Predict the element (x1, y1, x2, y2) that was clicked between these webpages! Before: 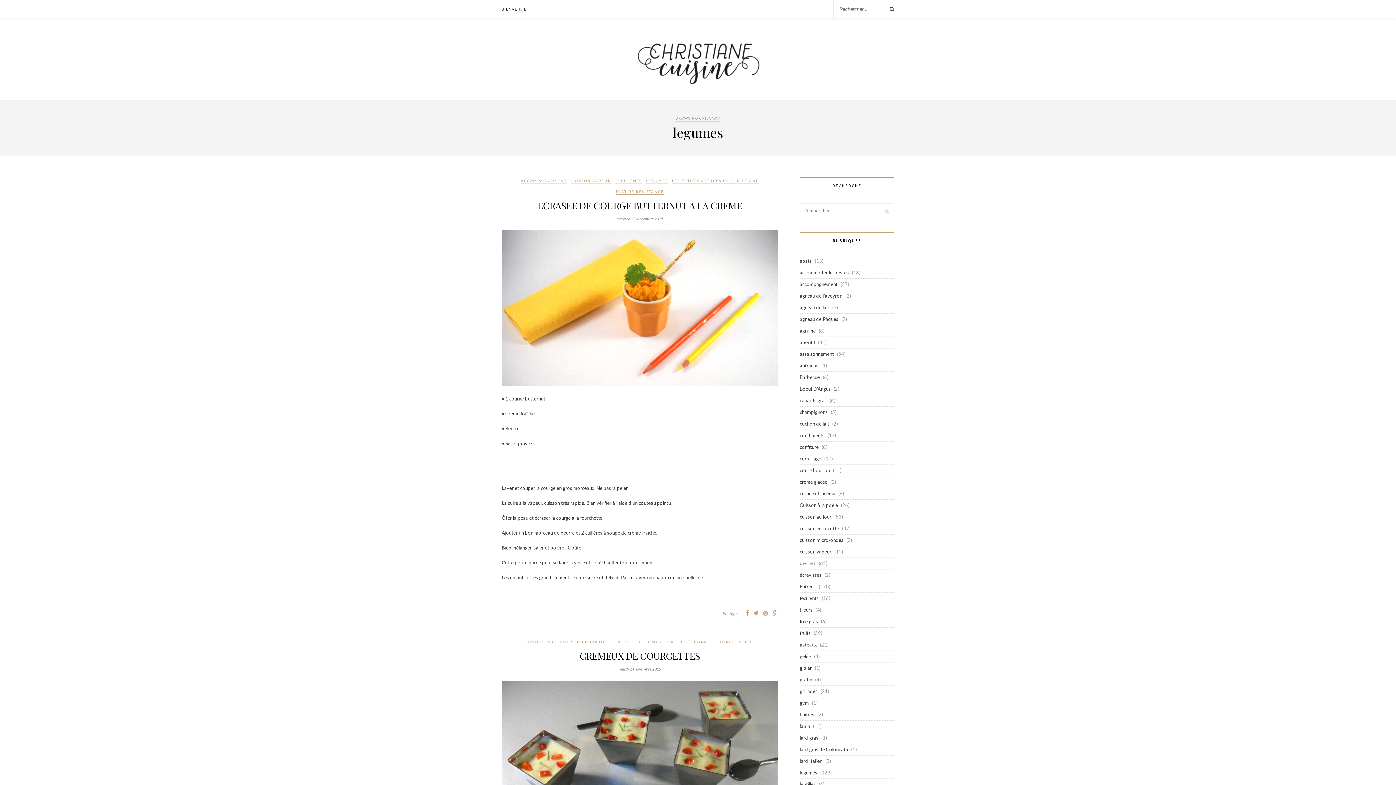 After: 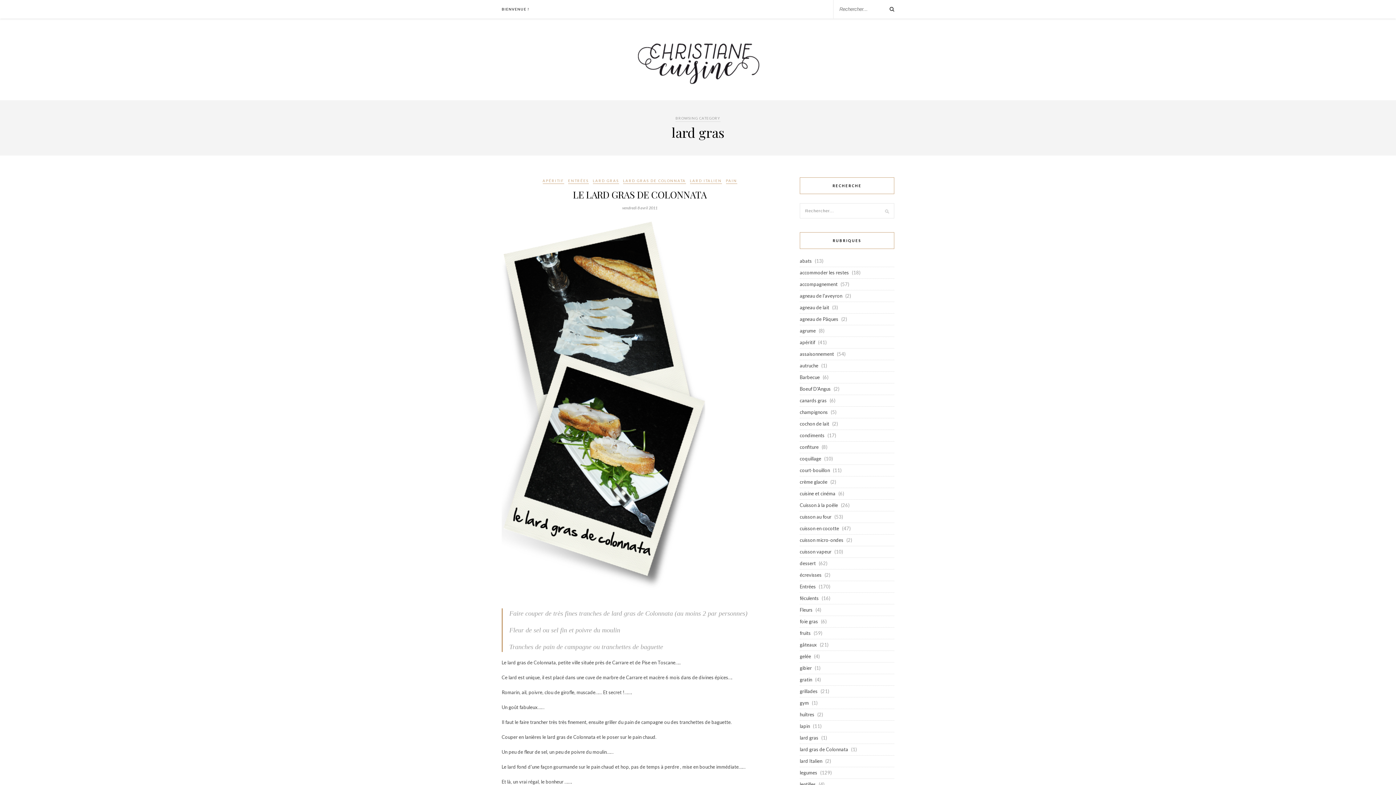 Action: bbox: (800, 735, 818, 741) label: lard gras